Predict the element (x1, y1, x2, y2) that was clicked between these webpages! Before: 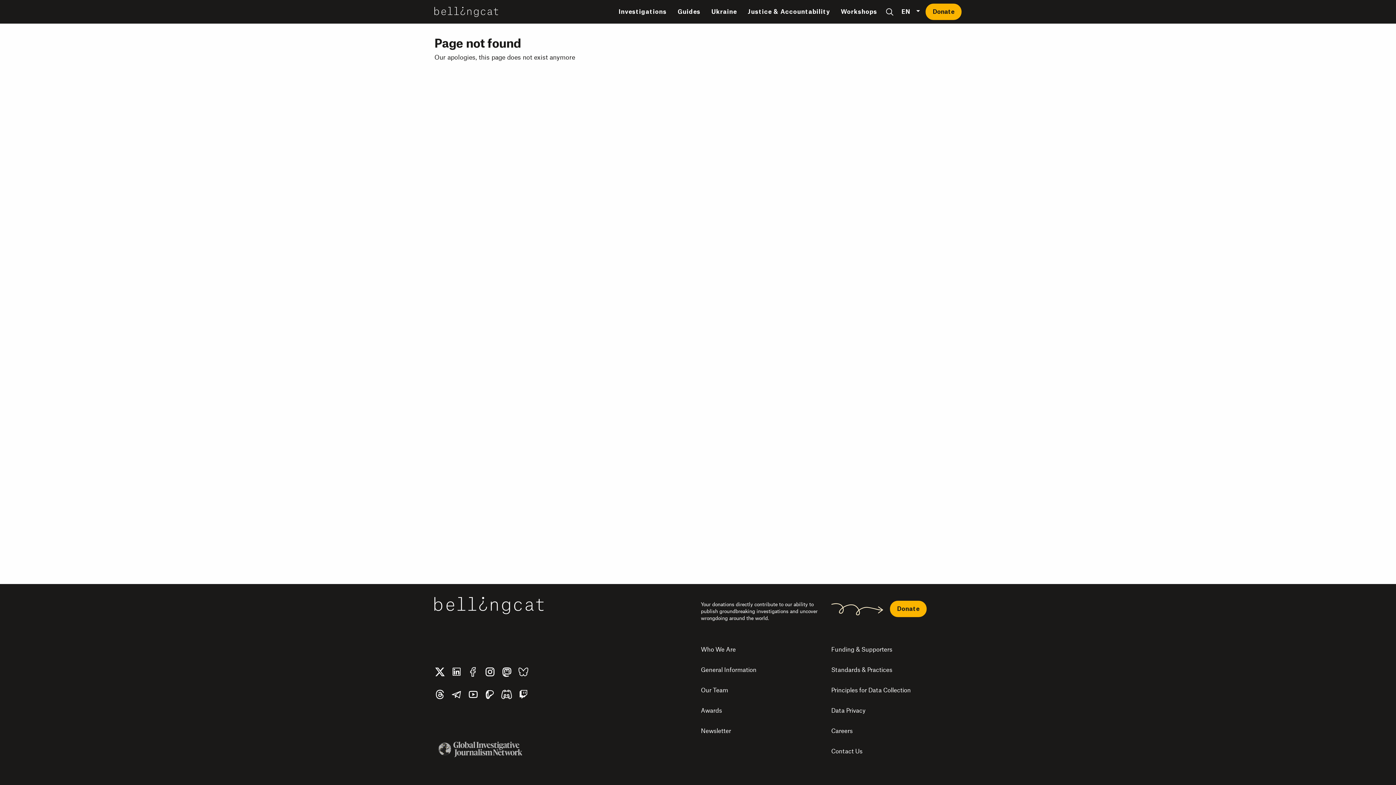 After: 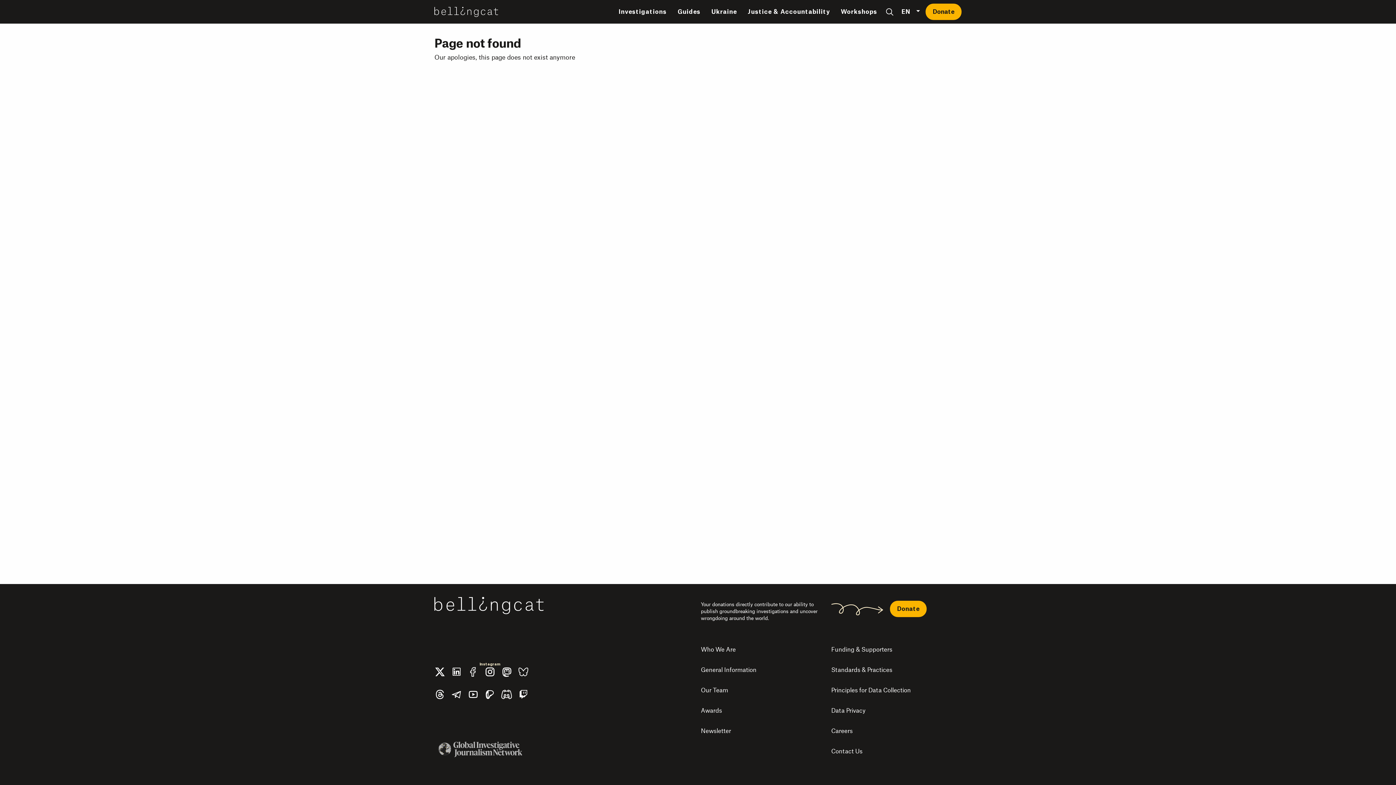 Action: bbox: (484, 666, 501, 677)